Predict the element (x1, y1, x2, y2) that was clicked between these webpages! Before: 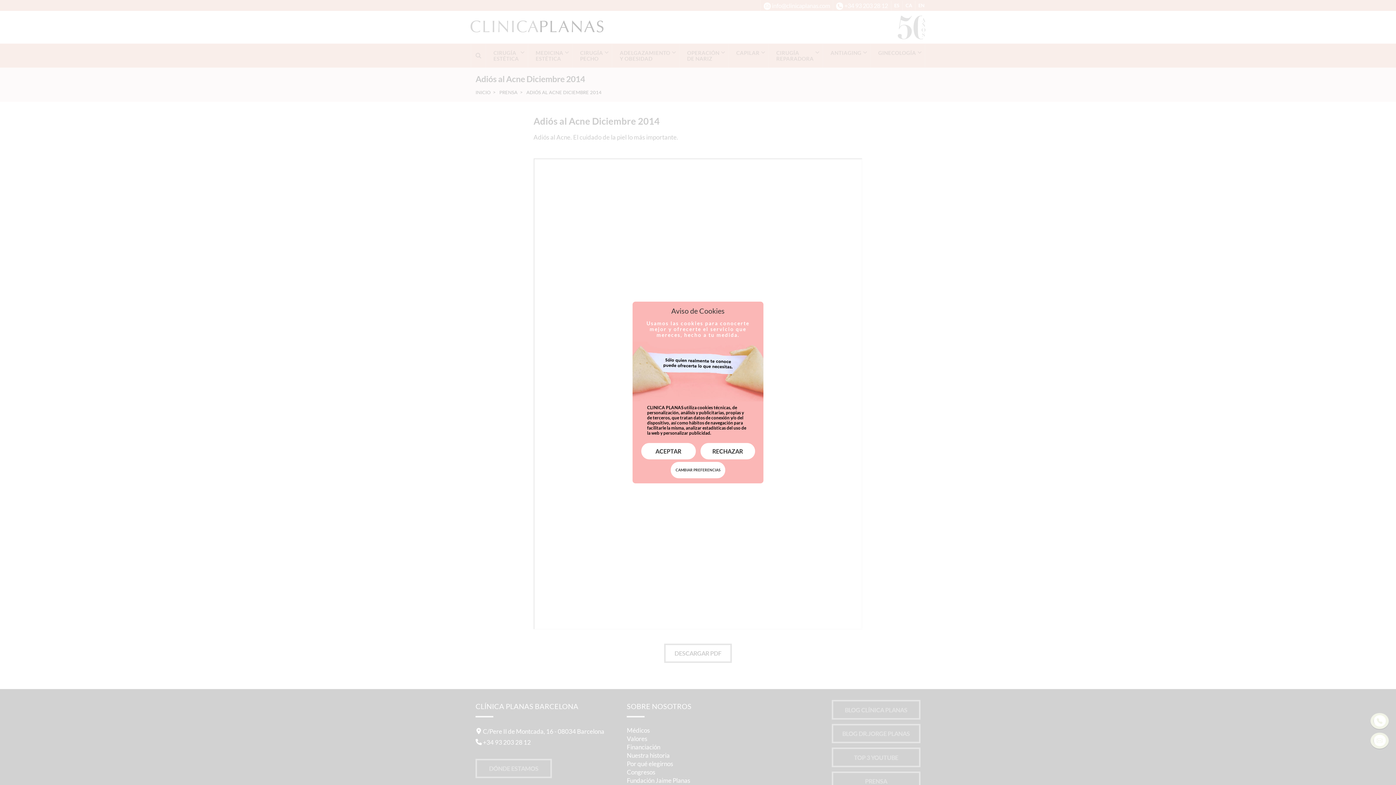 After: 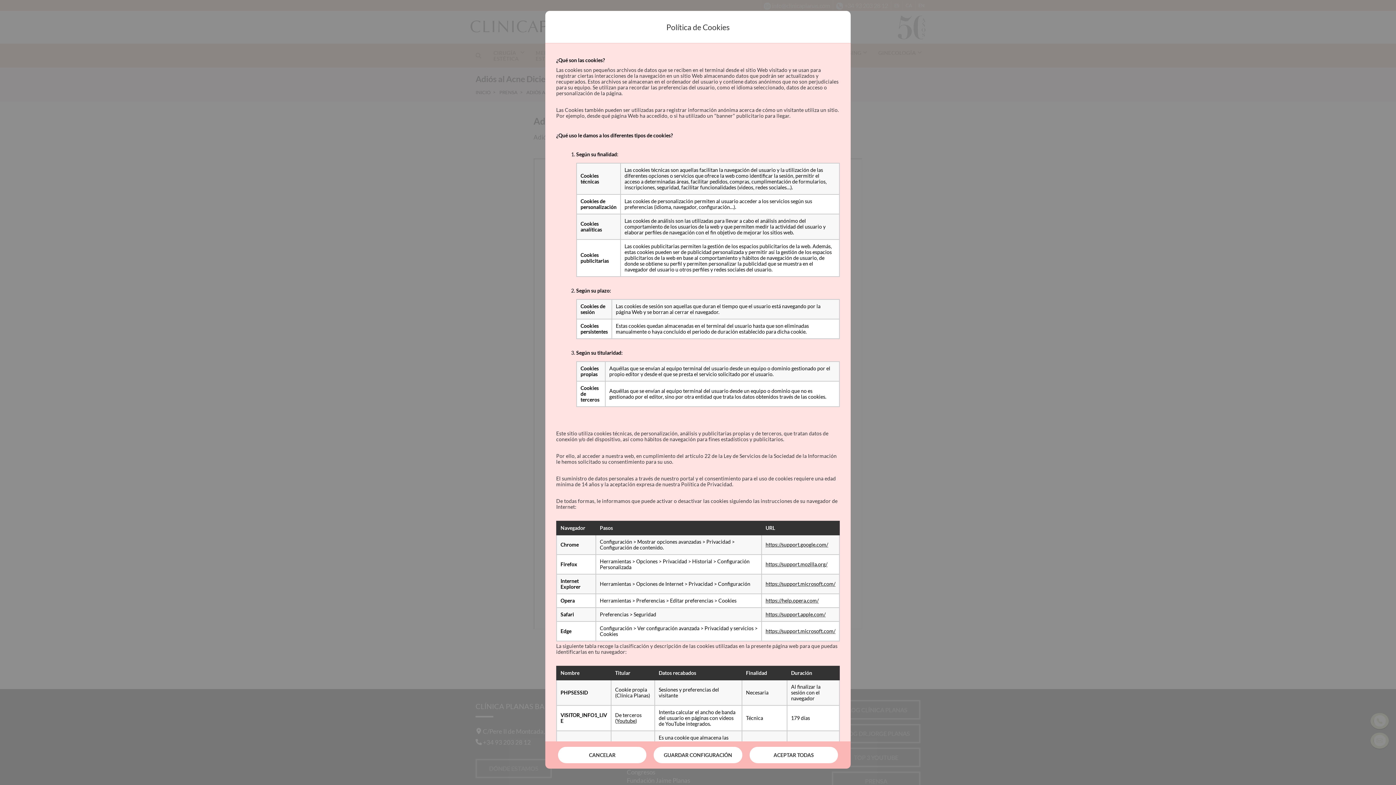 Action: bbox: (670, 462, 725, 478) label: CAMBIAR PREFERENCIAS